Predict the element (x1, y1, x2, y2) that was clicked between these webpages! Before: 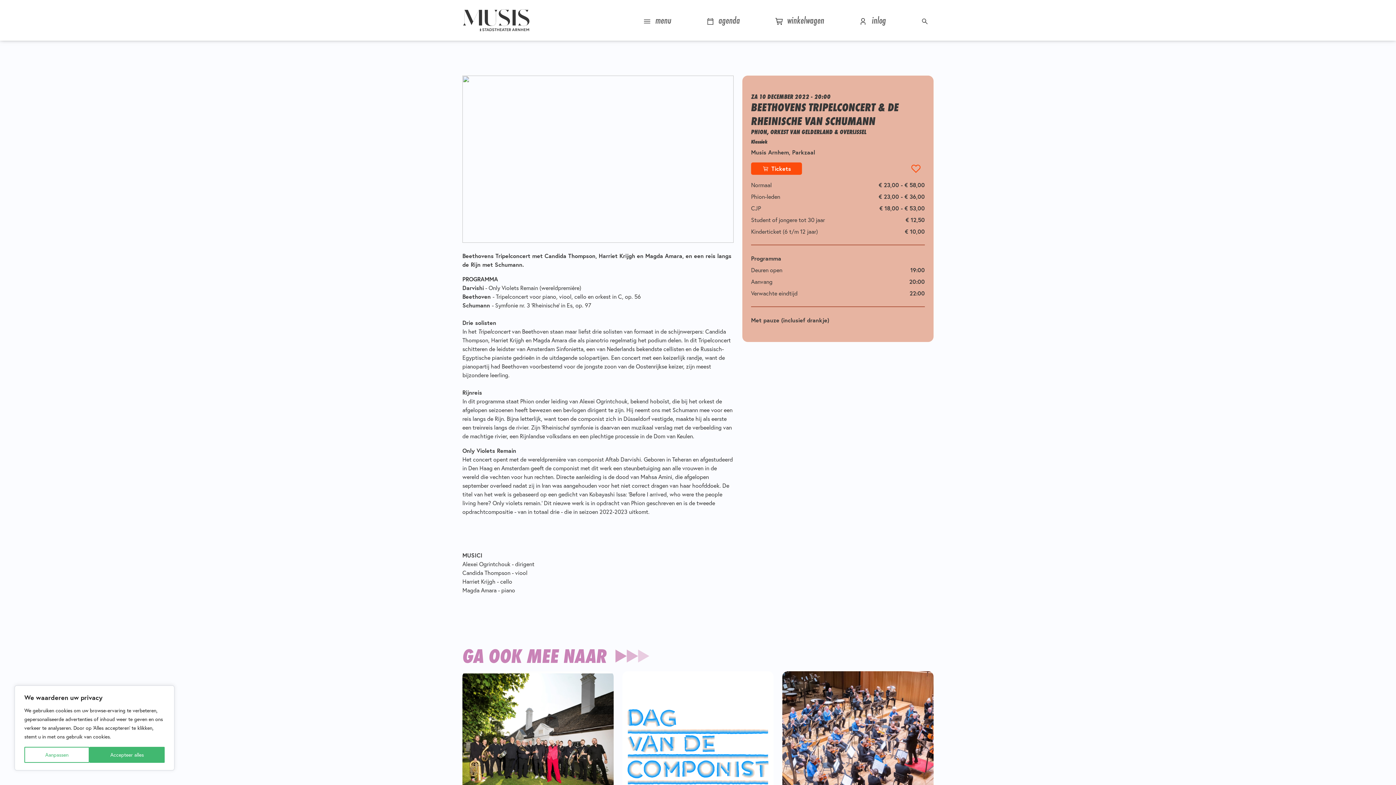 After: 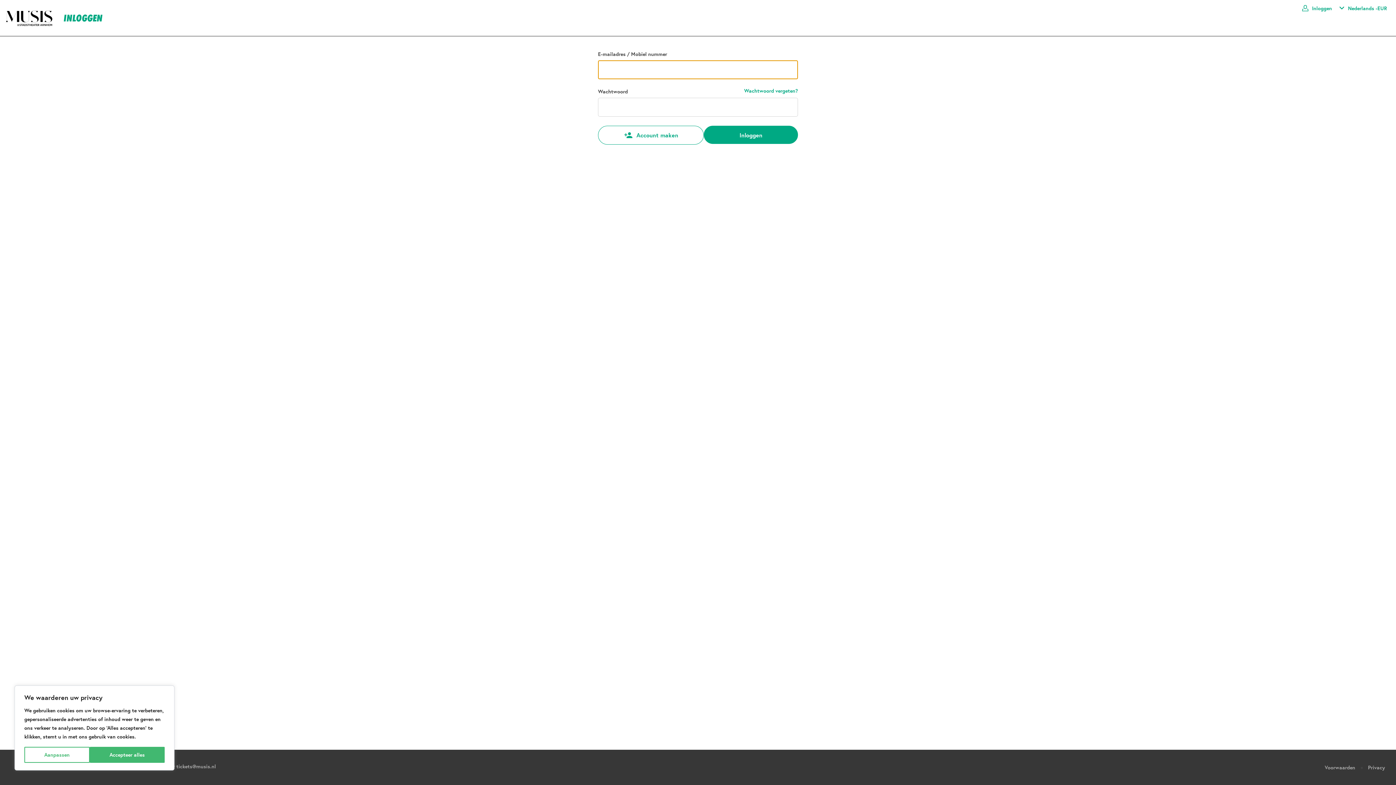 Action: label: inlog bbox: (869, 9, 889, 30)